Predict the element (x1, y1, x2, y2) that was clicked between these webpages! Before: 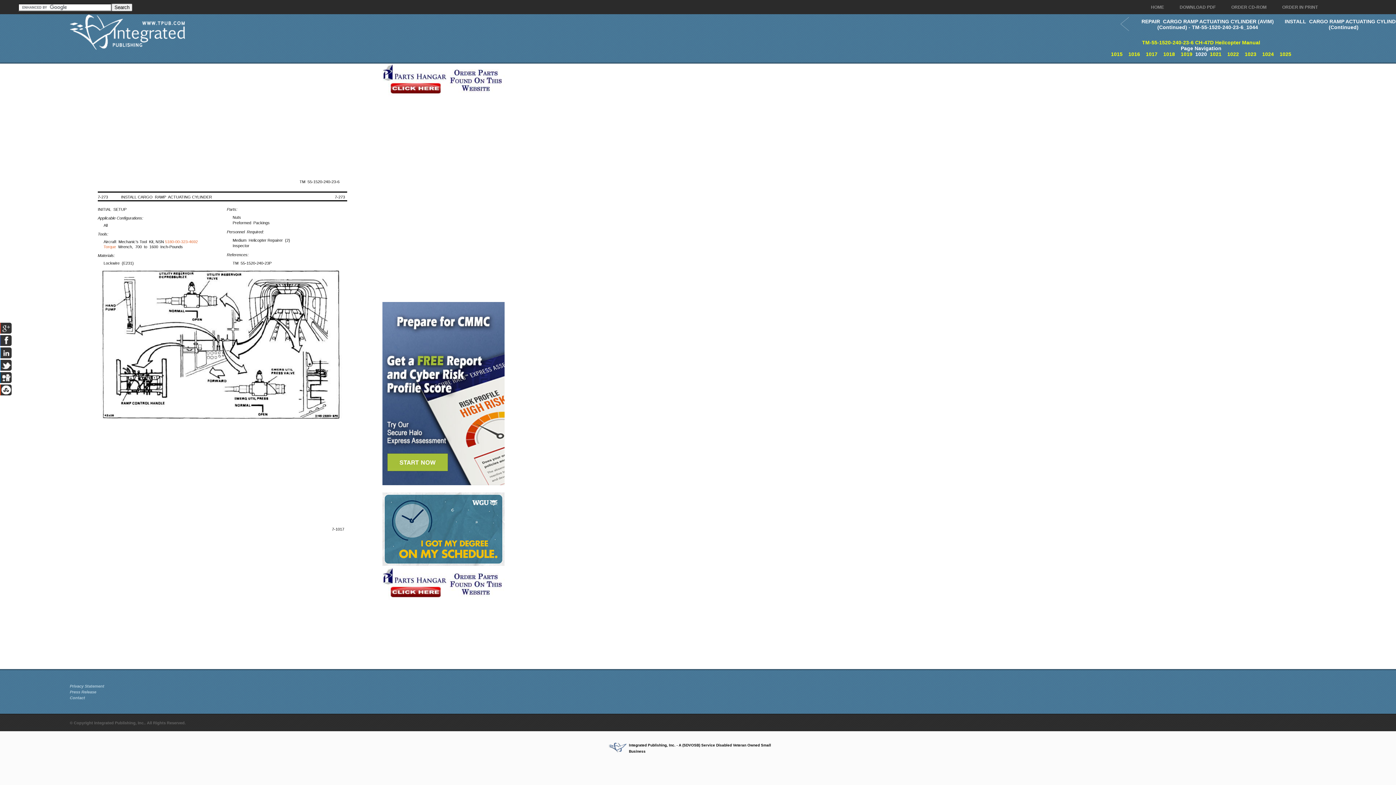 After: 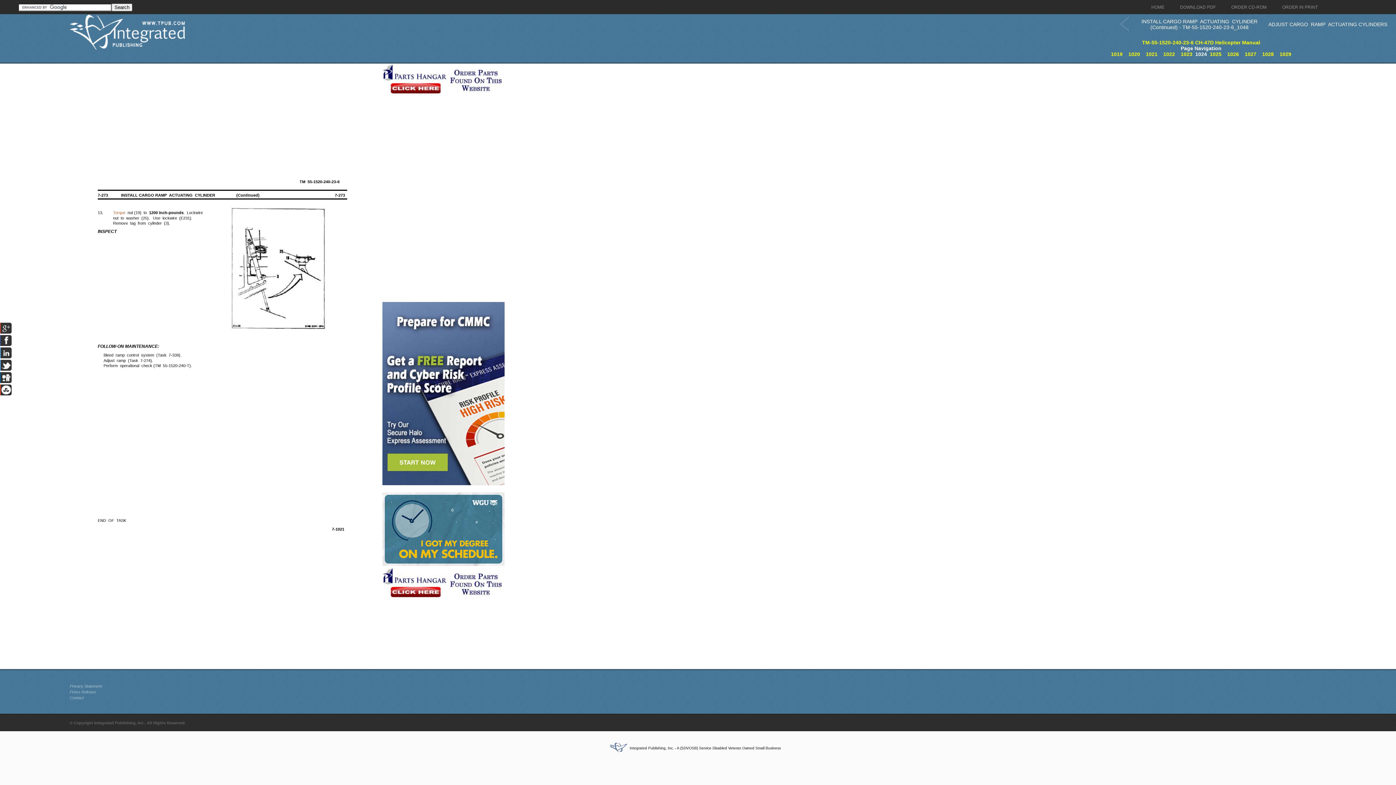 Action: bbox: (1262, 51, 1274, 57) label: 1024